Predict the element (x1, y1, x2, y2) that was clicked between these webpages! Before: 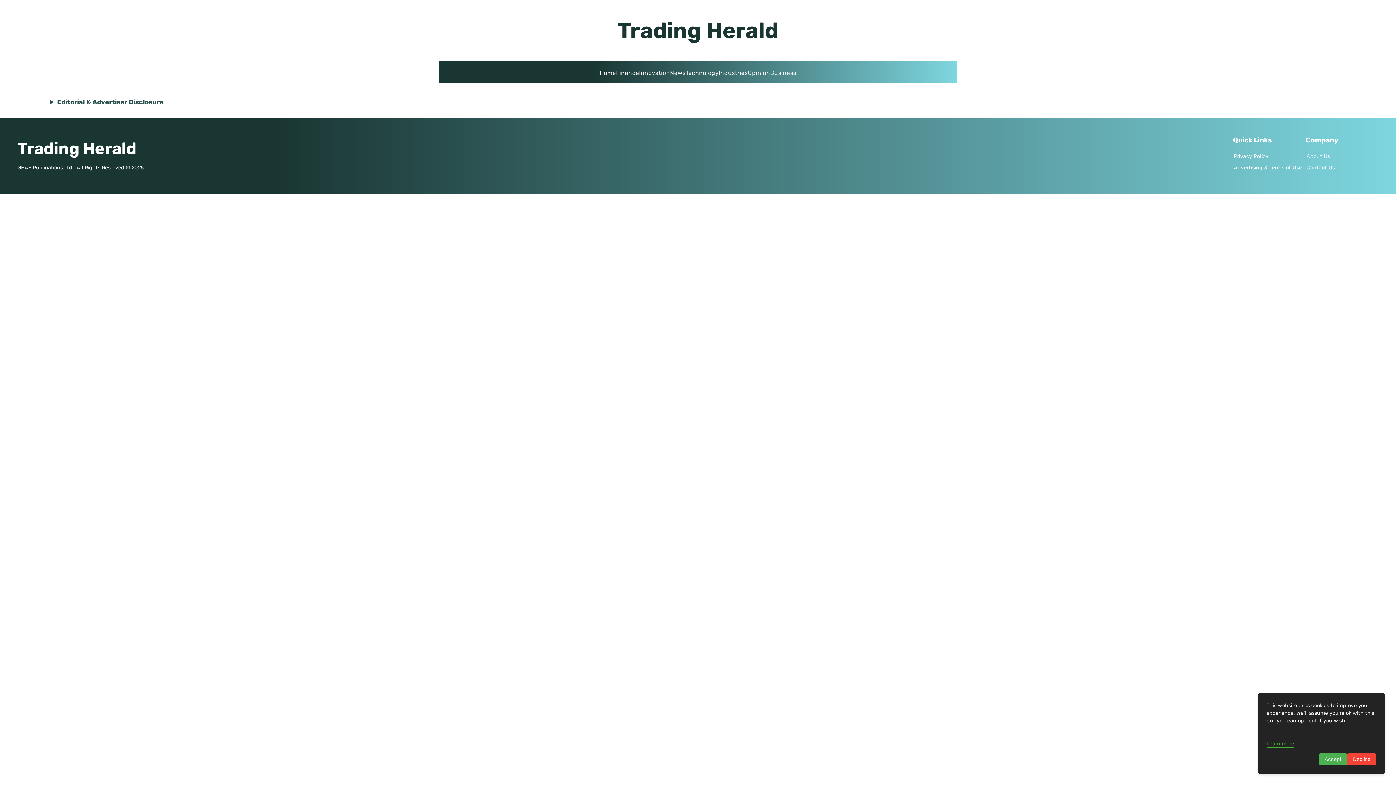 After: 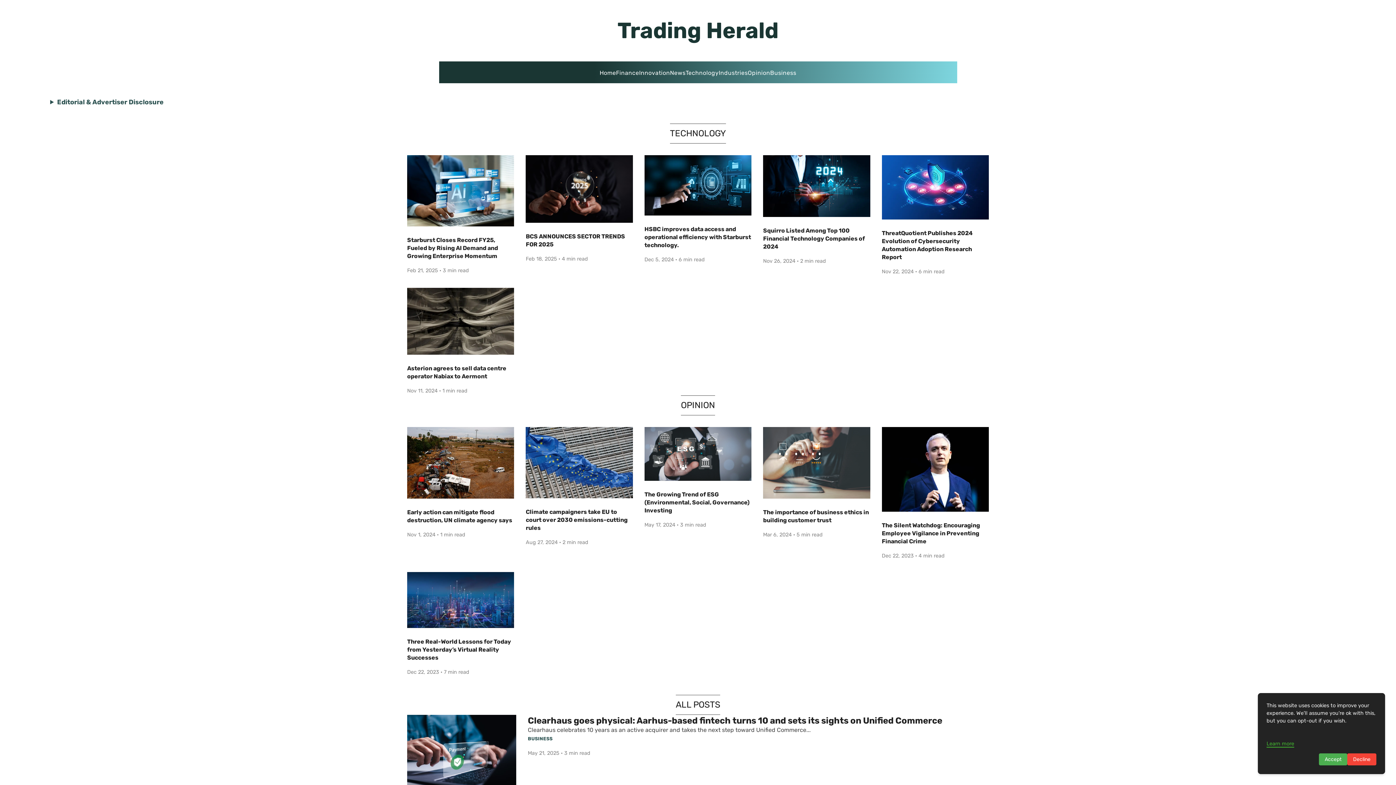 Action: bbox: (617, 15, 778, 46) label: Trading Herald